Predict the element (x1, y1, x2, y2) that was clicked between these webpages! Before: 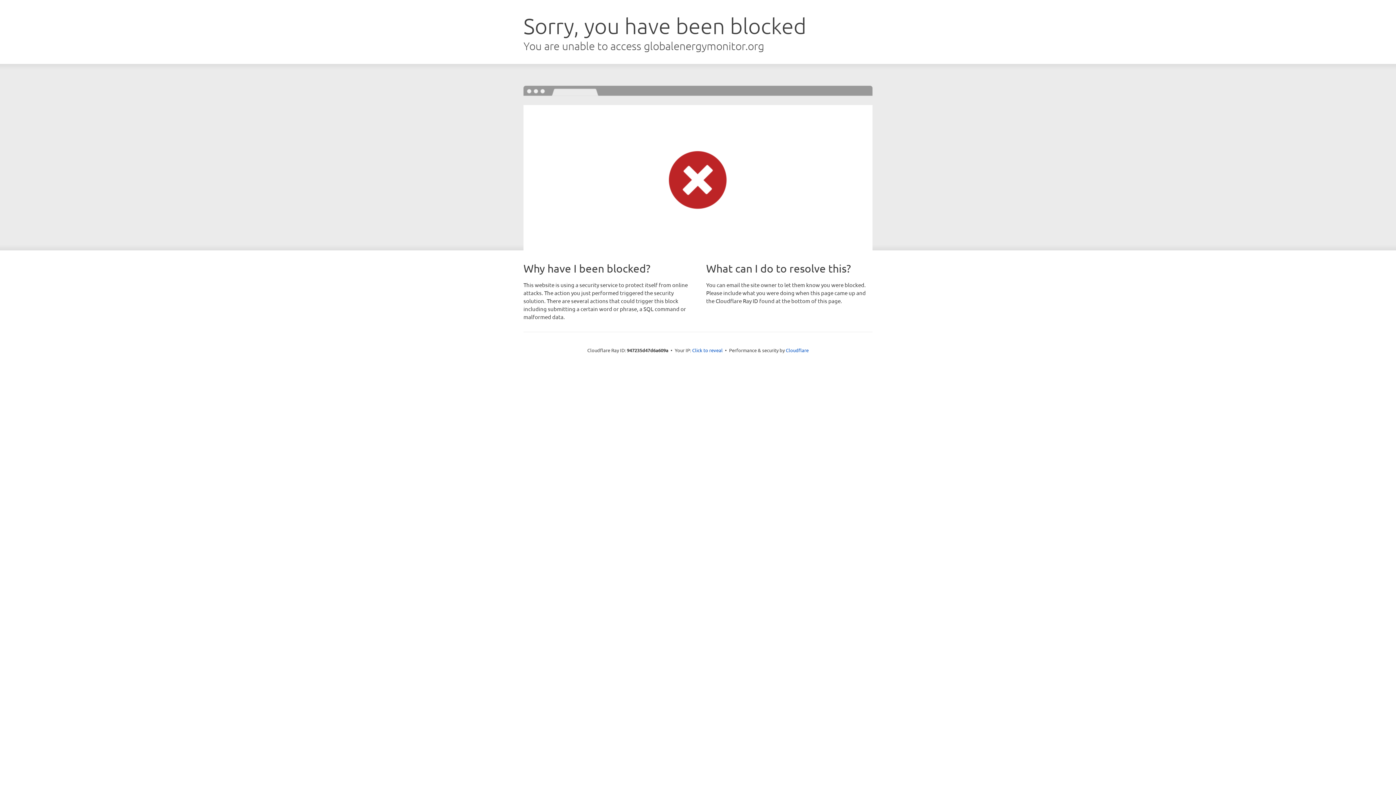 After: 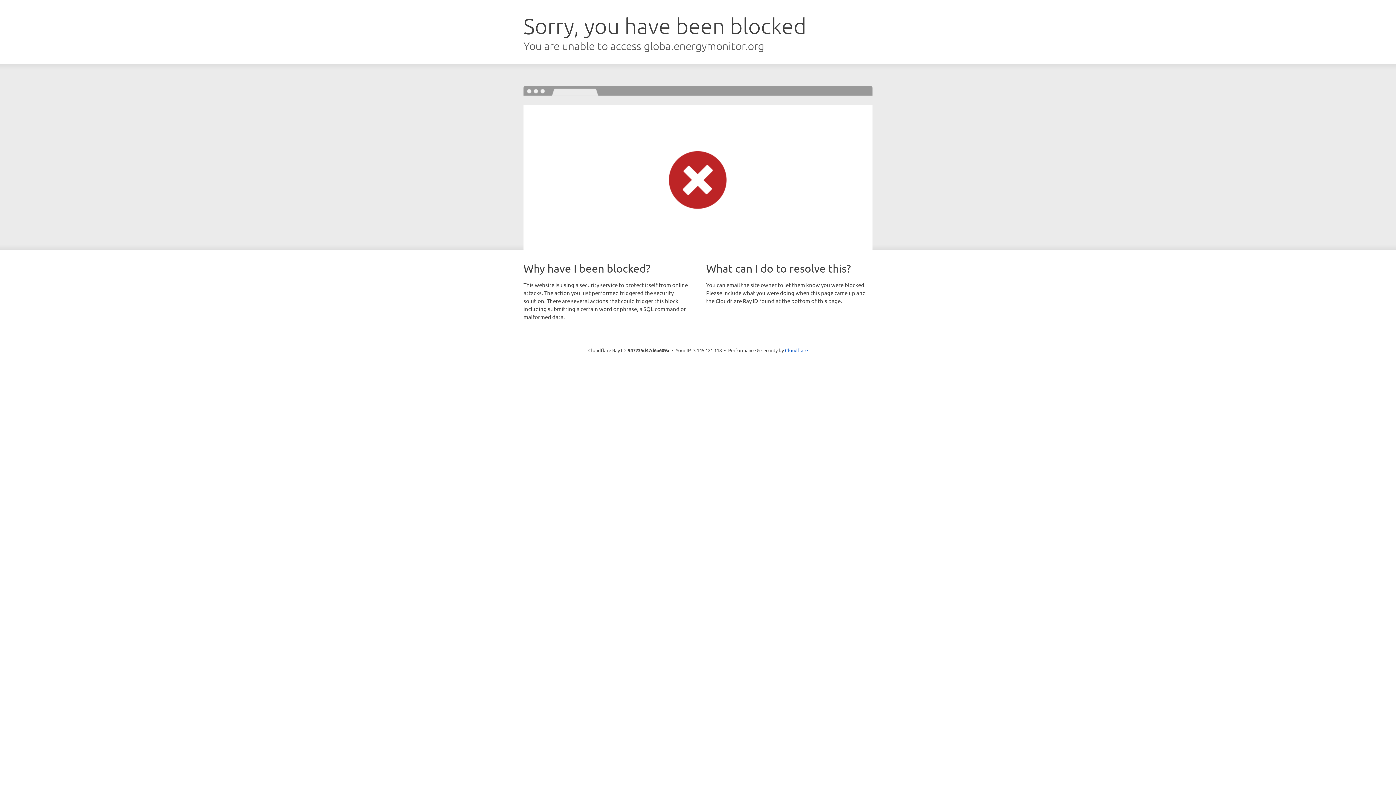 Action: label: Click to reveal bbox: (692, 346, 722, 353)